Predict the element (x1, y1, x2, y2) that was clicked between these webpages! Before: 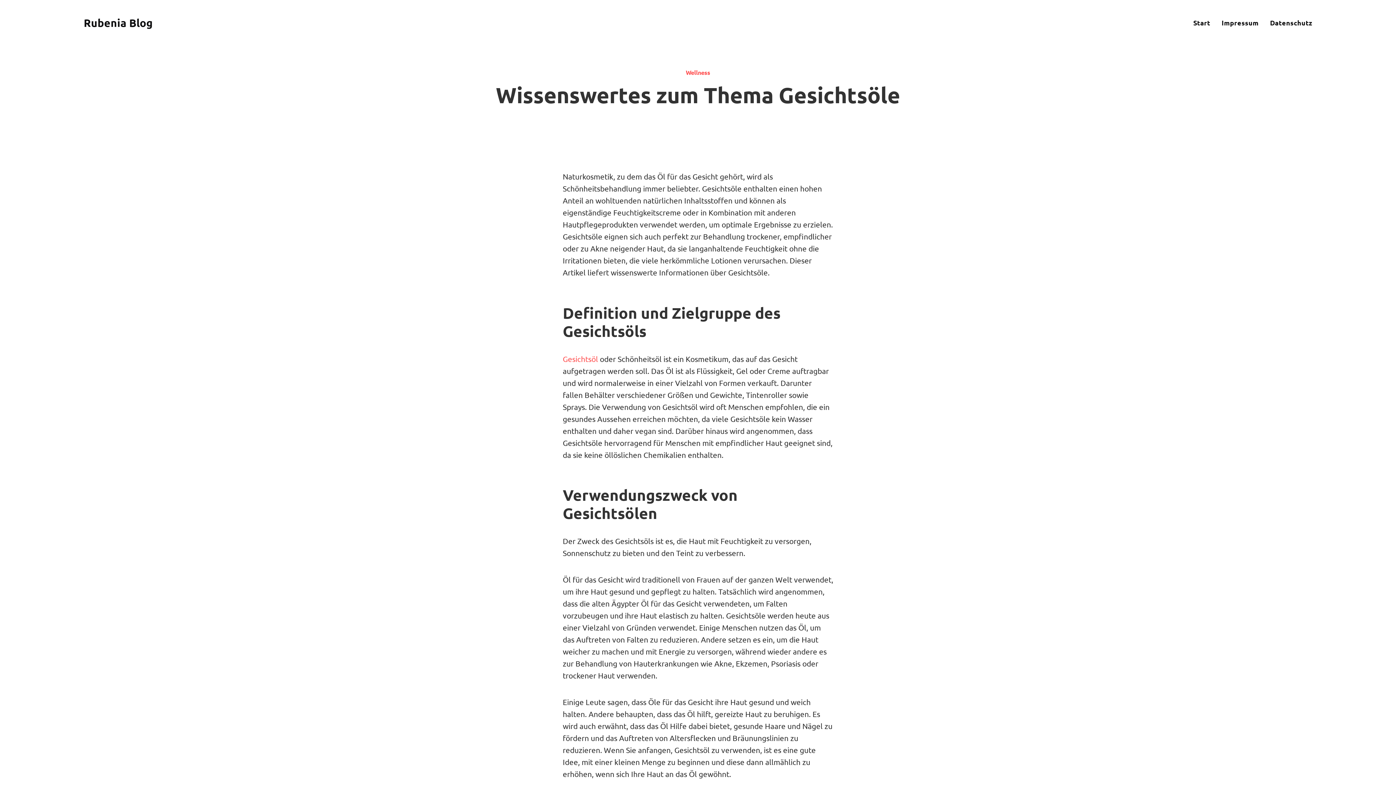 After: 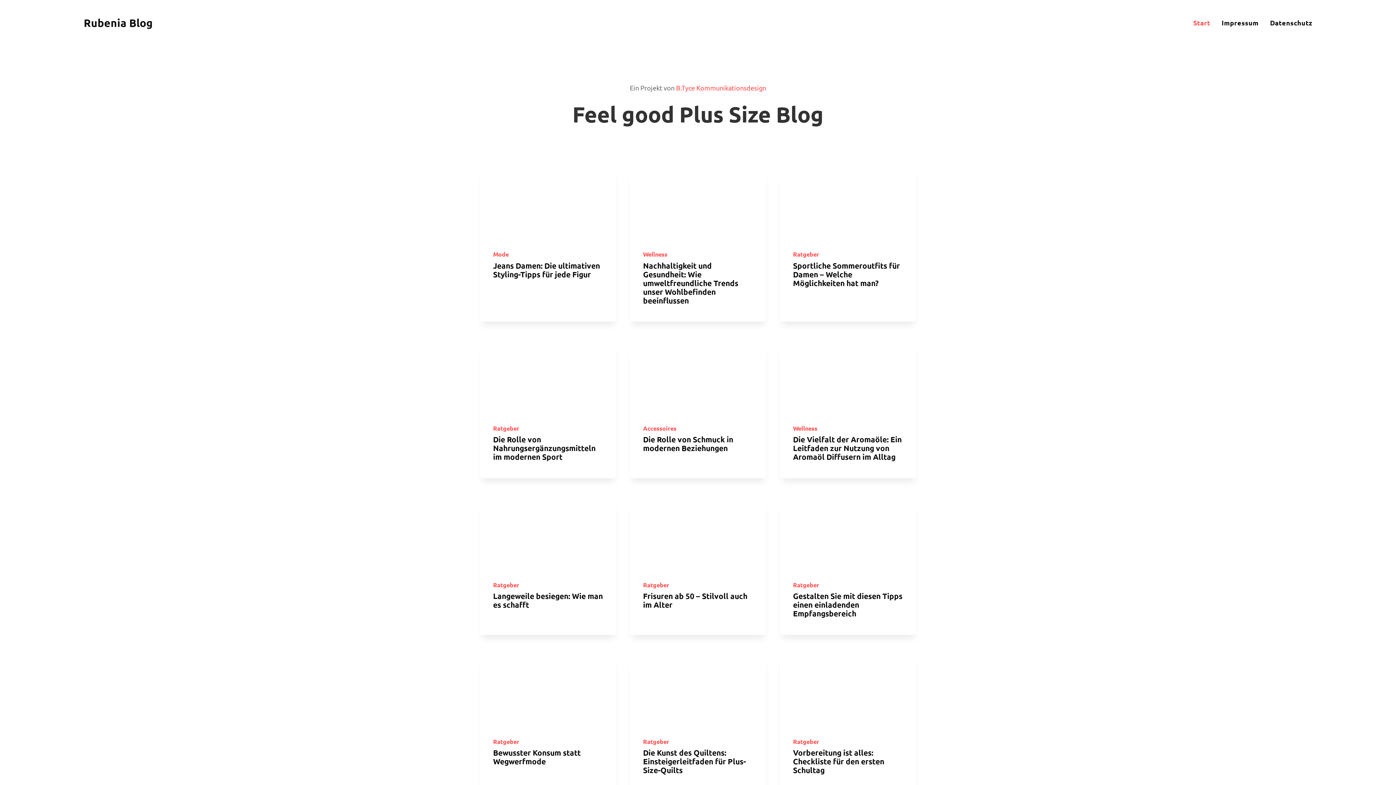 Action: bbox: (83, 14, 152, 31) label: Rubenia Blog